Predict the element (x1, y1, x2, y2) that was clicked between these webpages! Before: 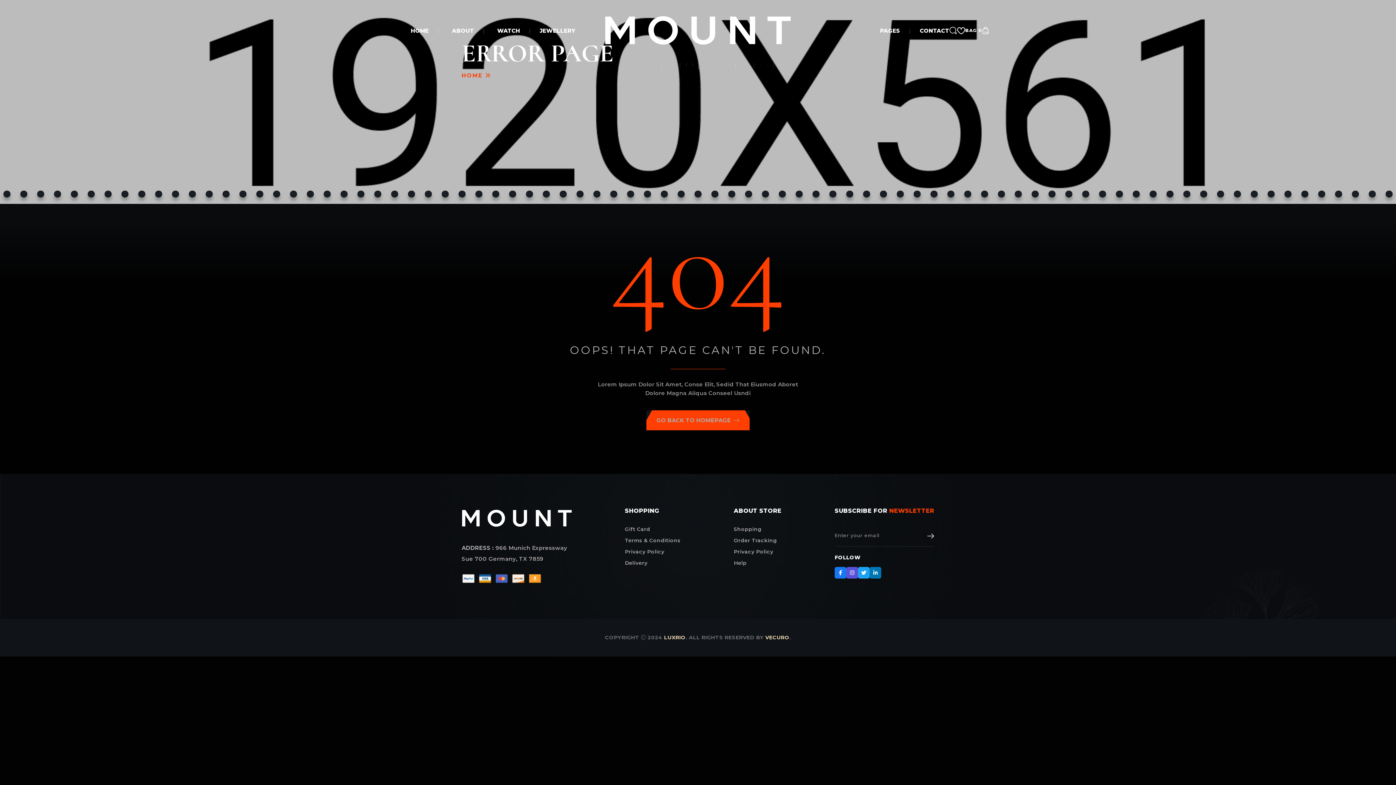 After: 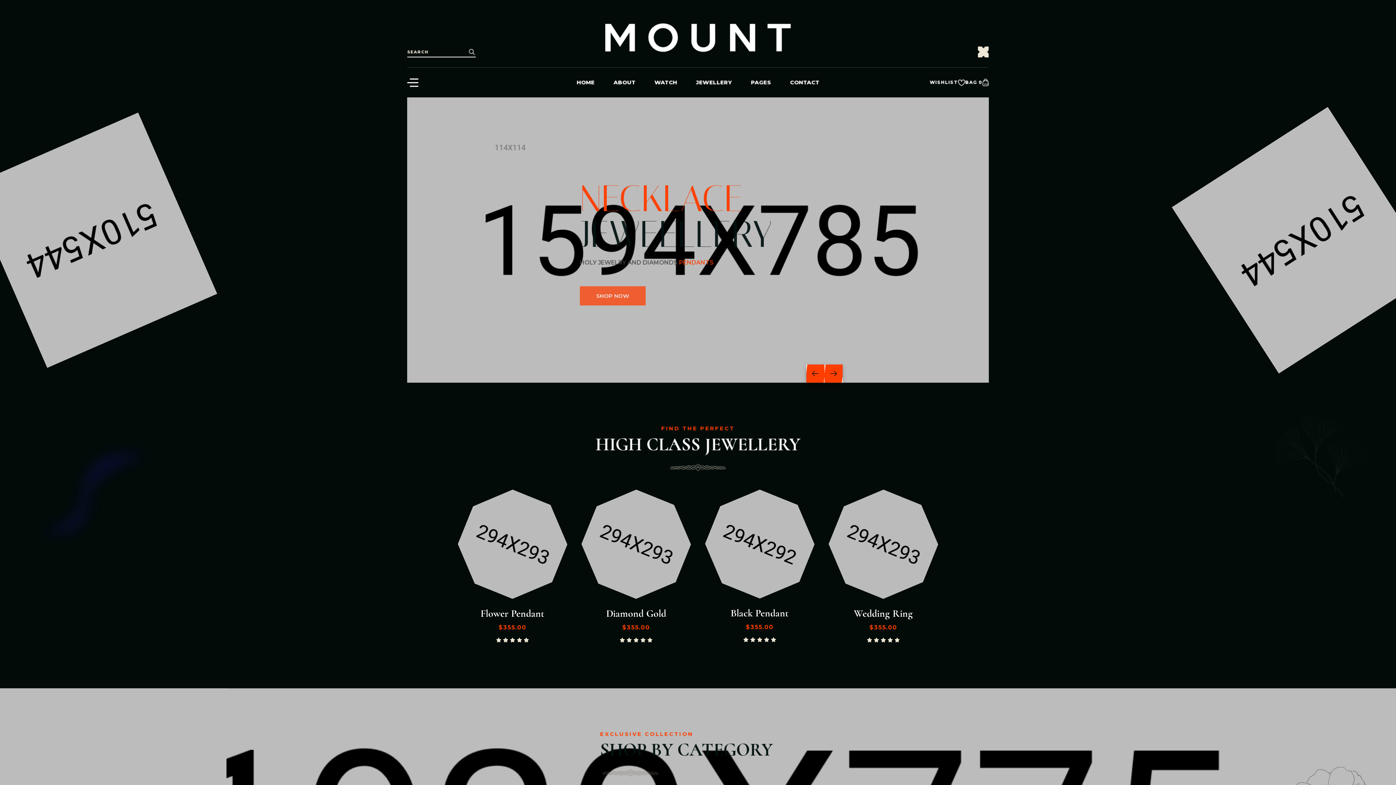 Action: bbox: (604, 26, 791, 33)